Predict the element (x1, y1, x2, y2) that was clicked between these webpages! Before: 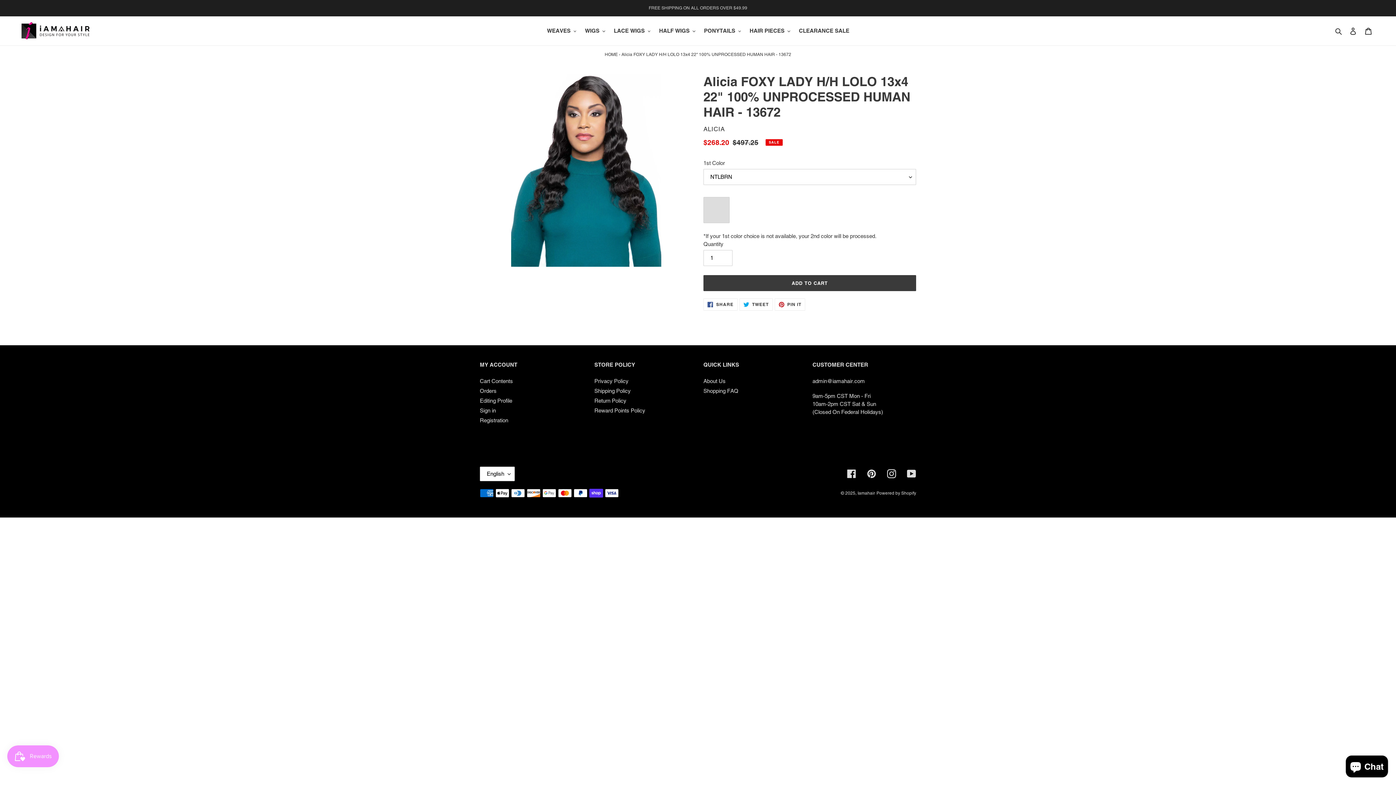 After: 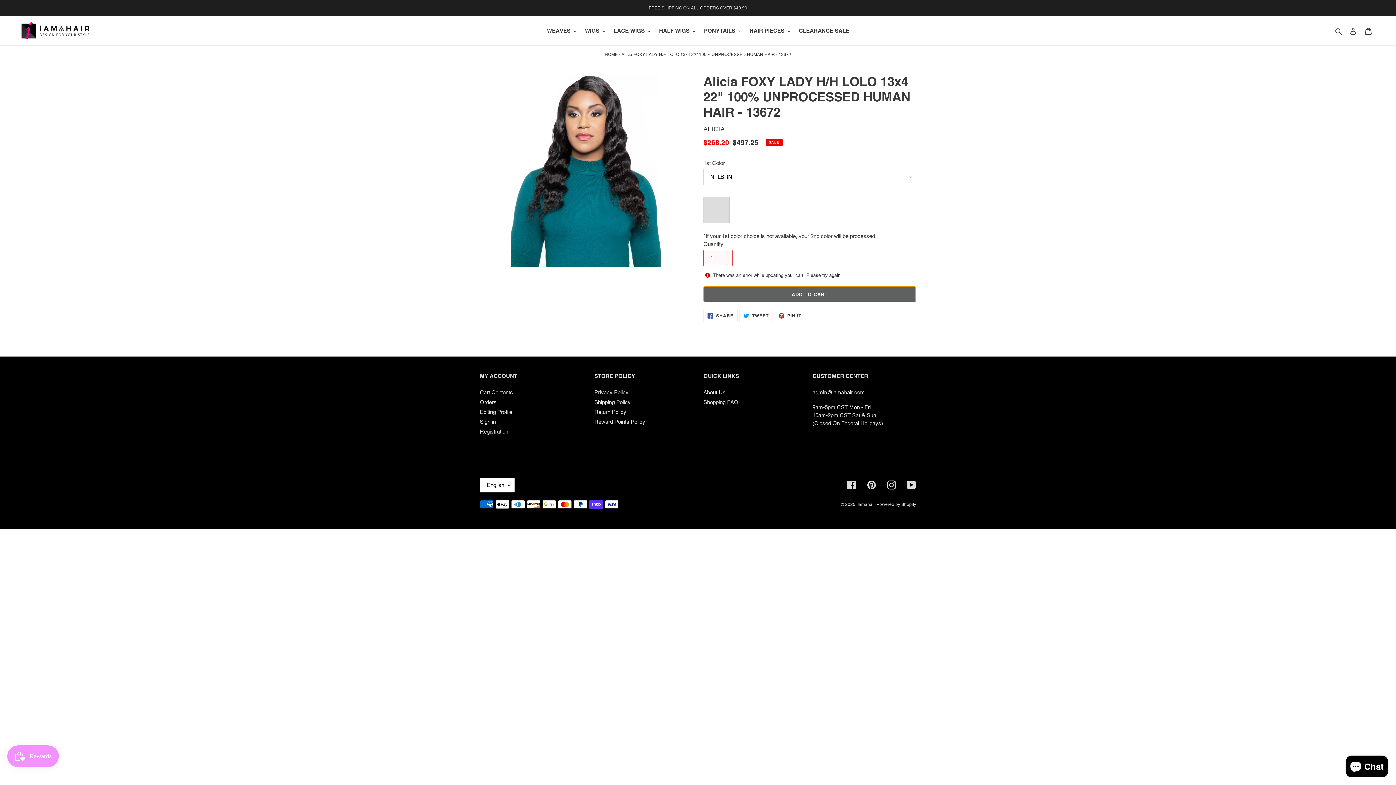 Action: bbox: (703, 275, 916, 291) label: Add to cart